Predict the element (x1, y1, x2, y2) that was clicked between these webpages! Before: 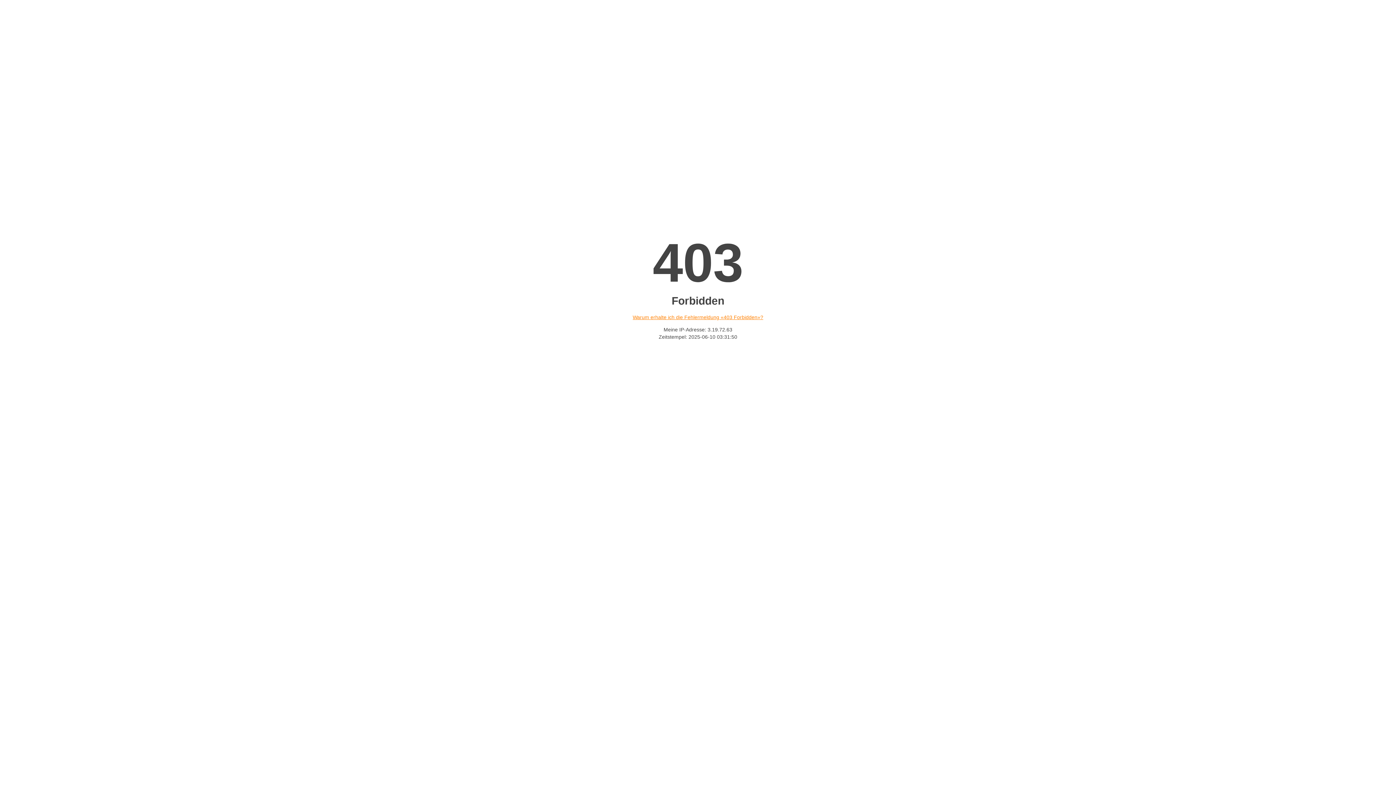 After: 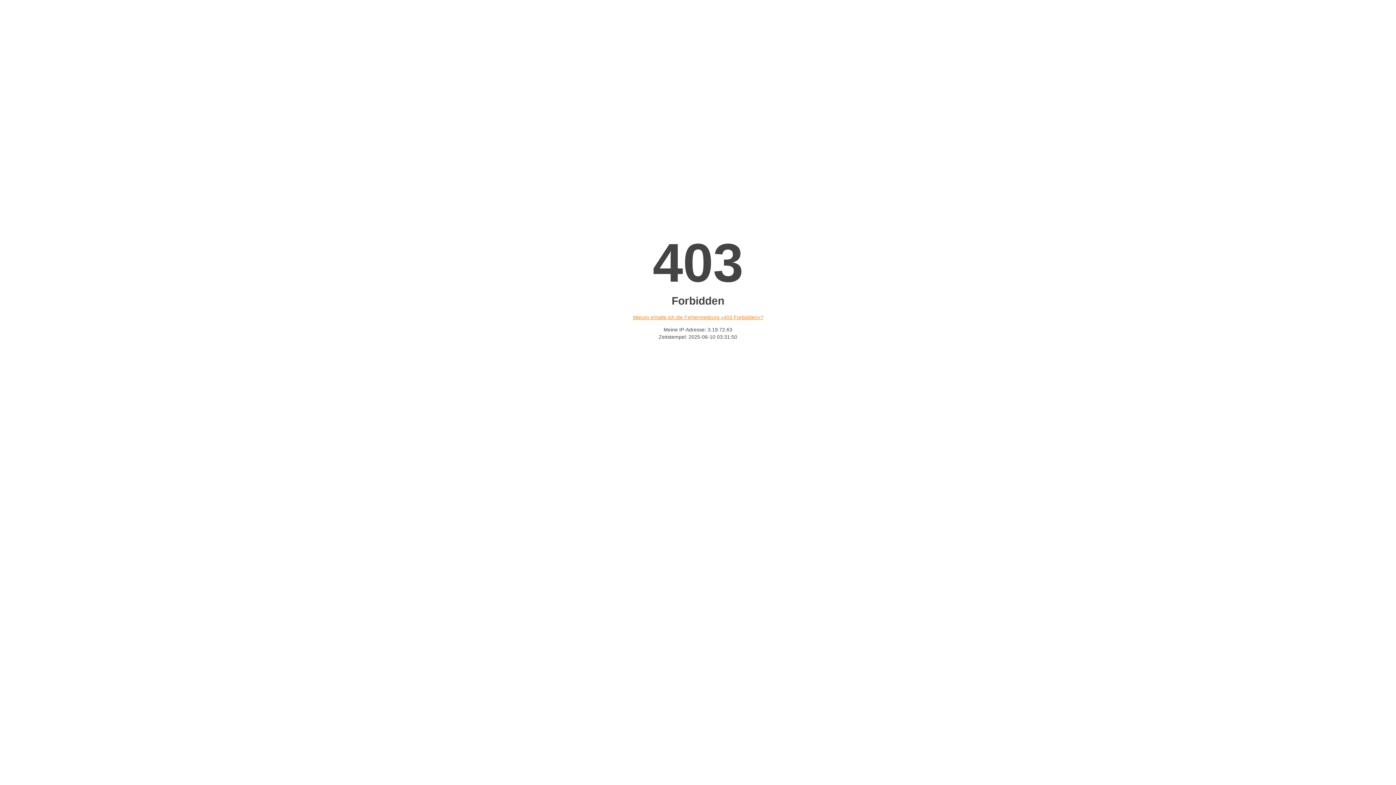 Action: bbox: (632, 314, 763, 320) label: Warum erhalte ich die Fehlermeldung «403 Forbidden»?